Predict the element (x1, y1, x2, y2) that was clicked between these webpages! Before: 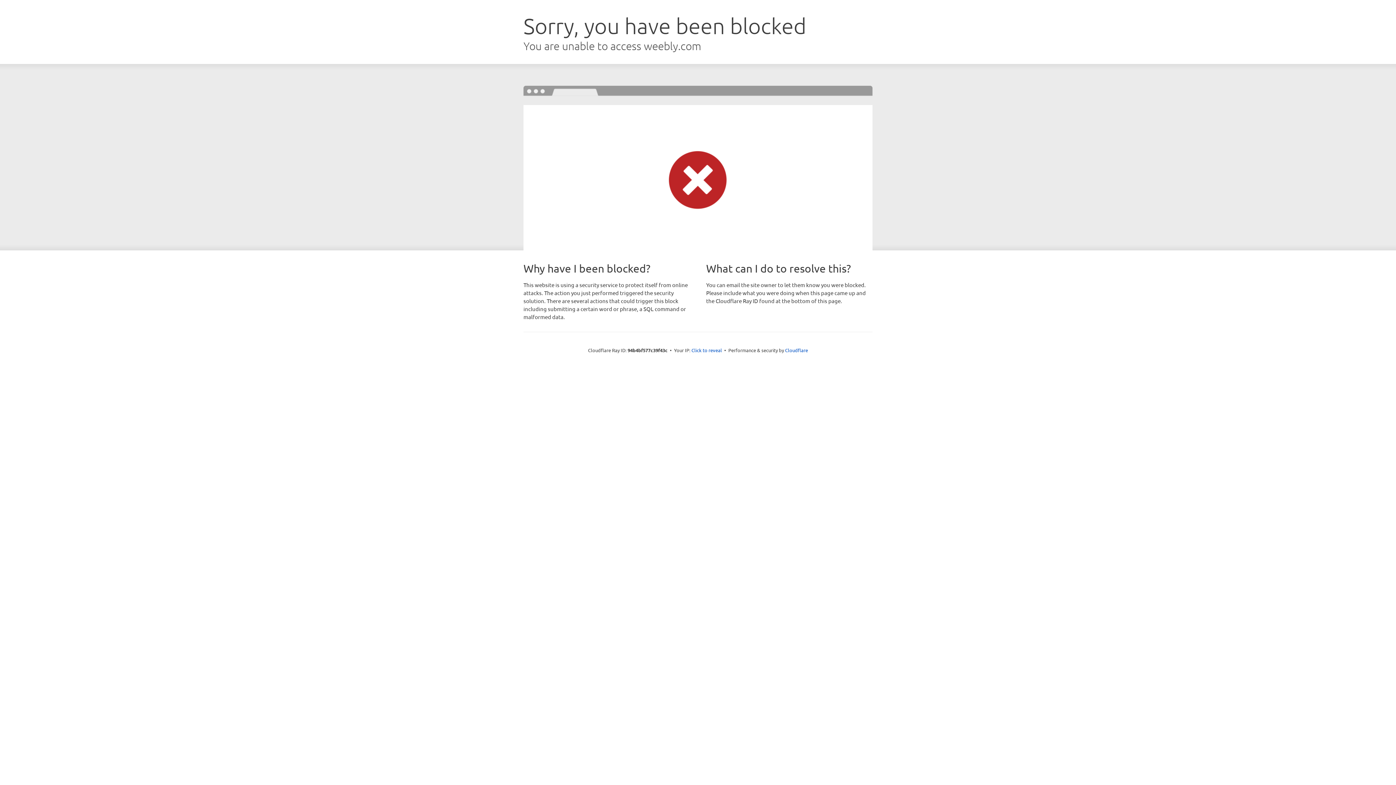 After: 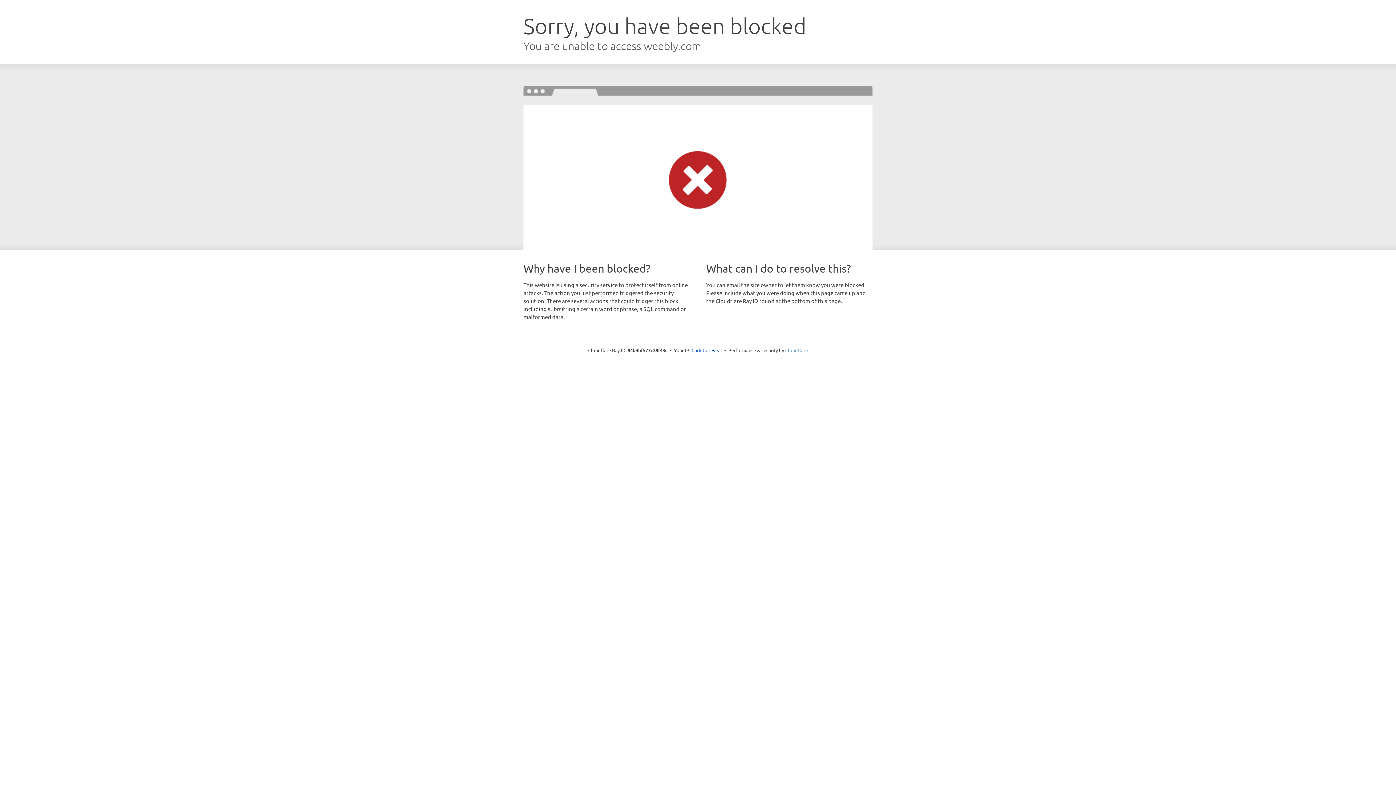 Action: bbox: (785, 347, 808, 353) label: Cloudflare